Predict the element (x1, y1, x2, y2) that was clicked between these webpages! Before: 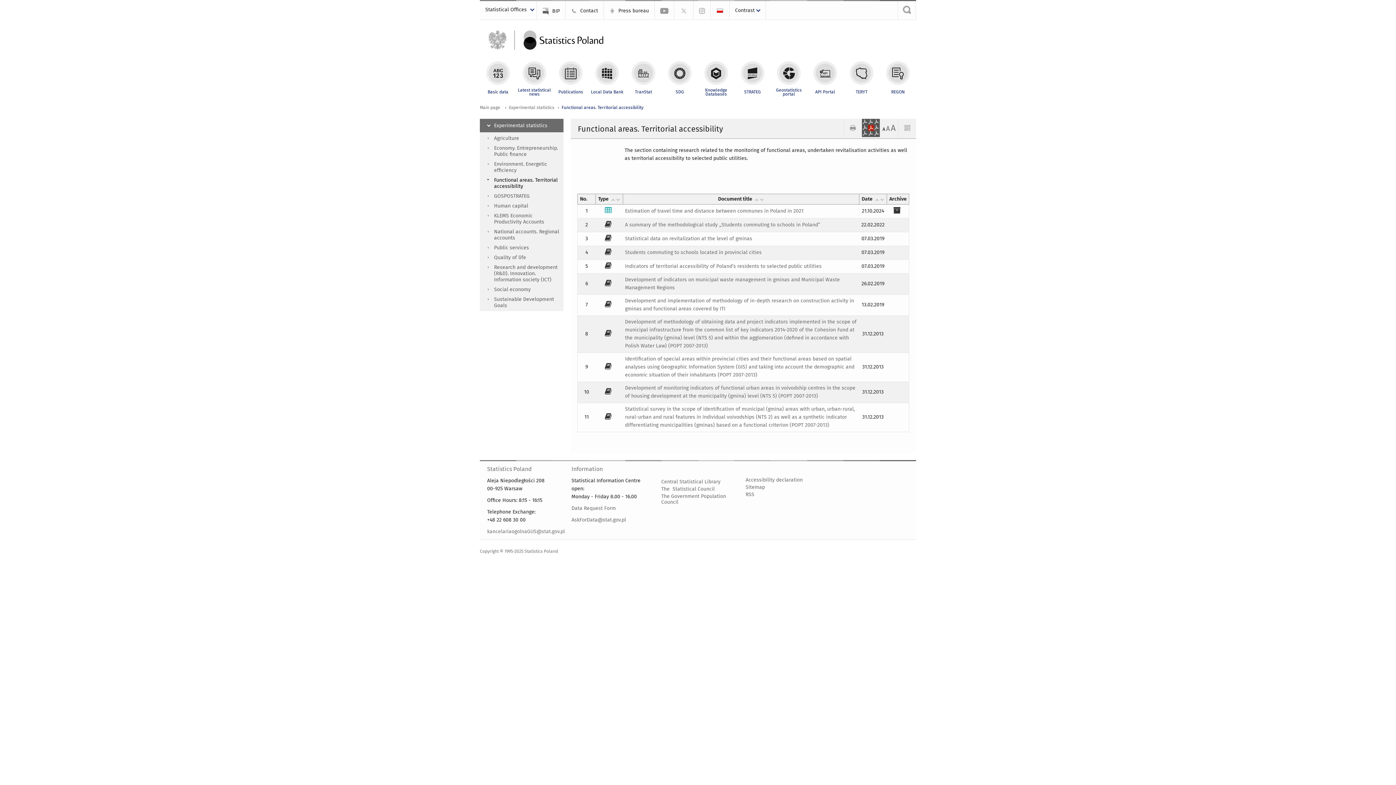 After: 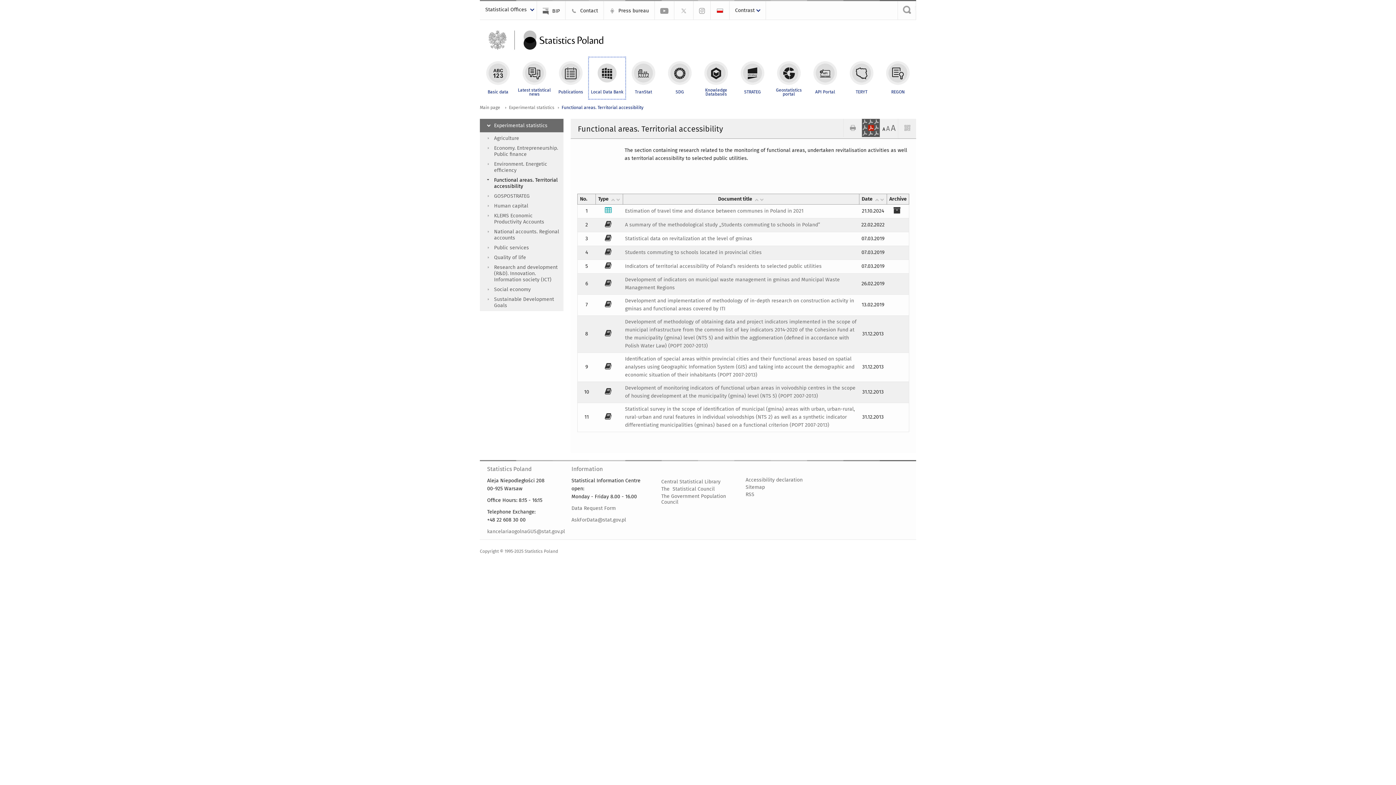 Action: label: Local Data Bank bbox: (589, 60, 625, 96)